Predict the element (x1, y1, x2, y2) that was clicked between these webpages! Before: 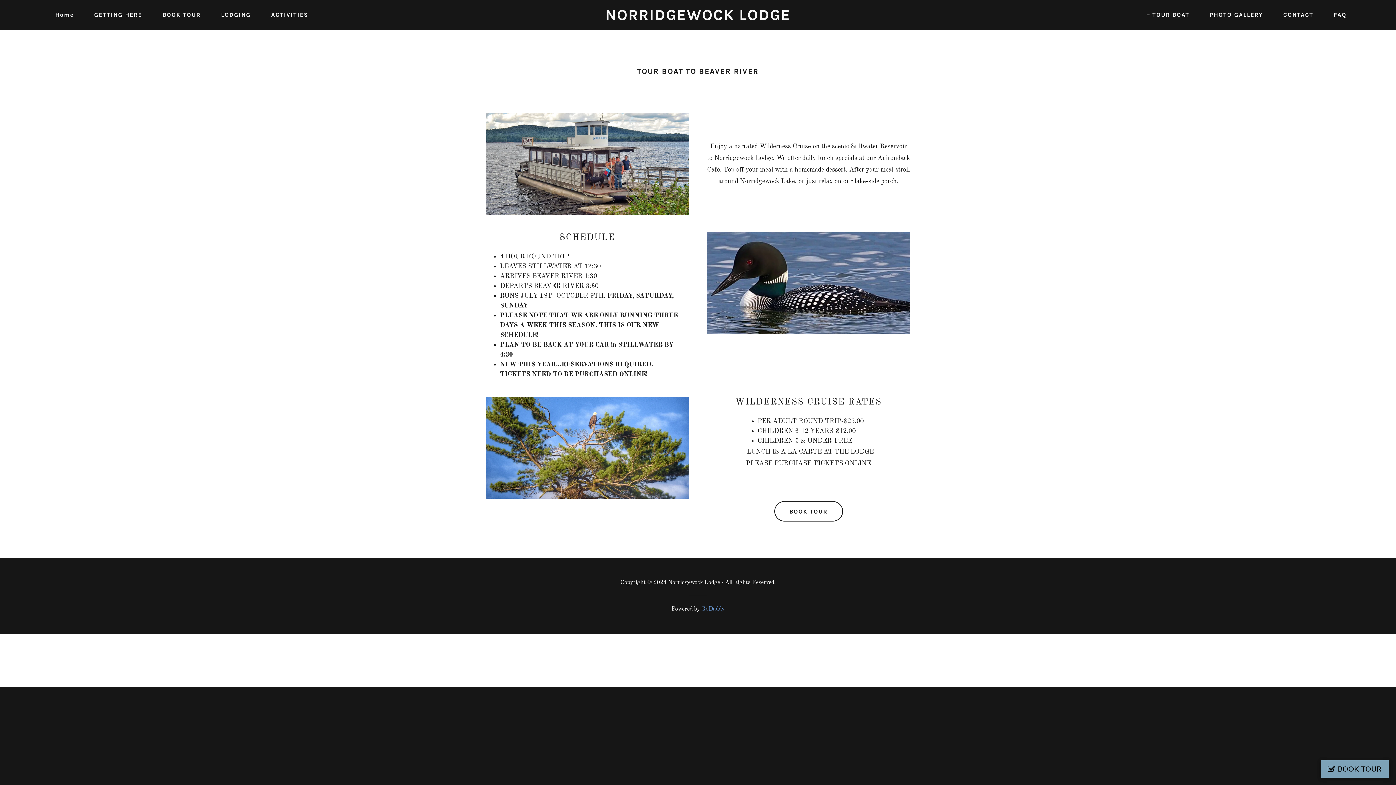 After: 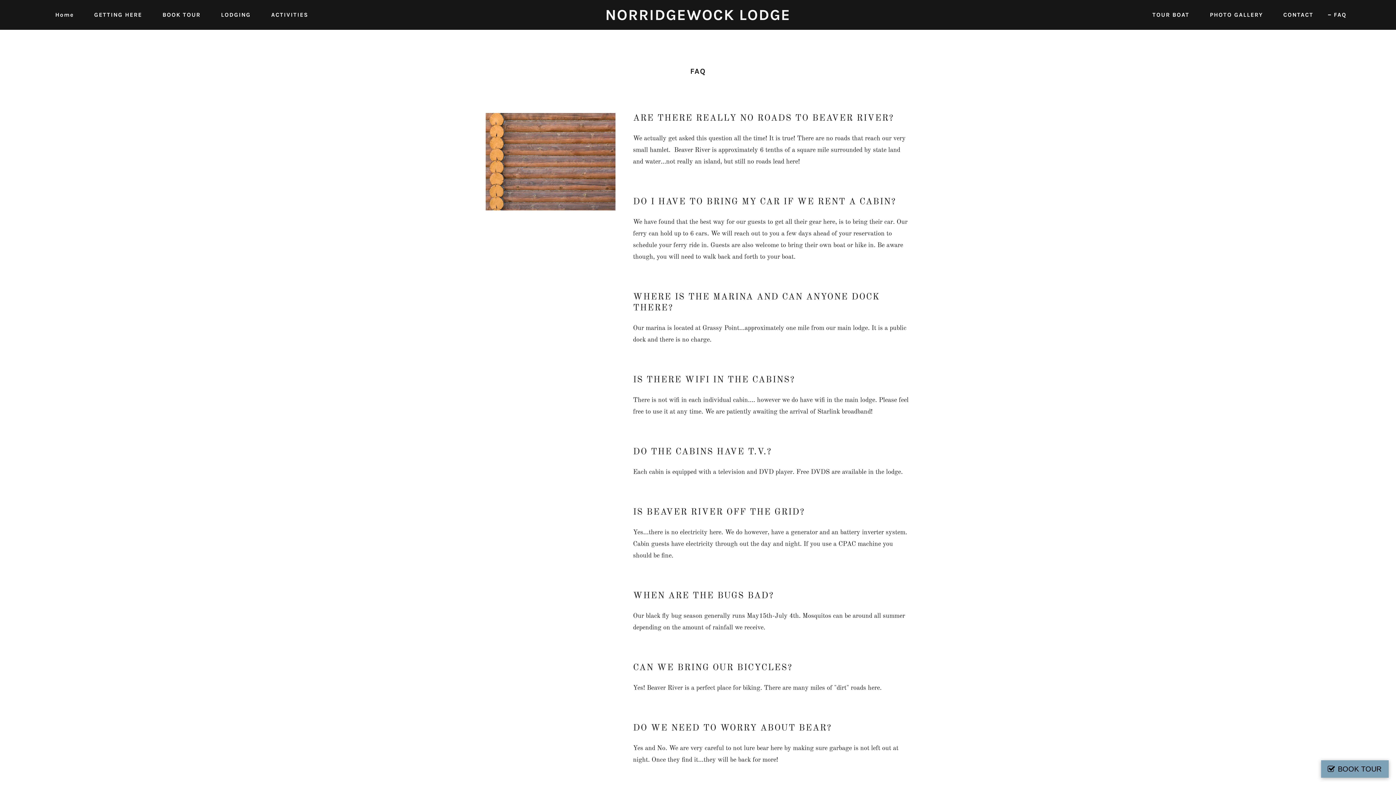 Action: label: FAQ bbox: (1326, 8, 1349, 21)